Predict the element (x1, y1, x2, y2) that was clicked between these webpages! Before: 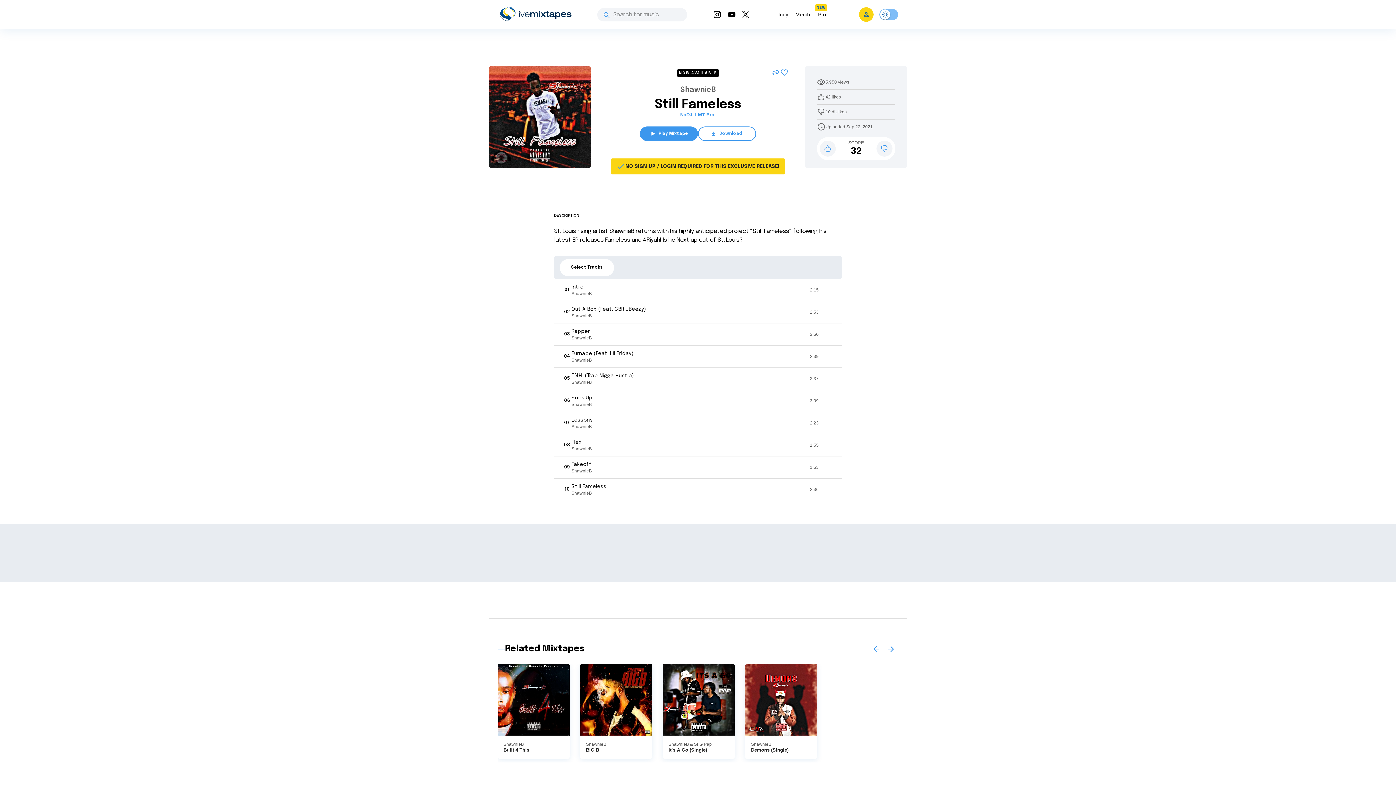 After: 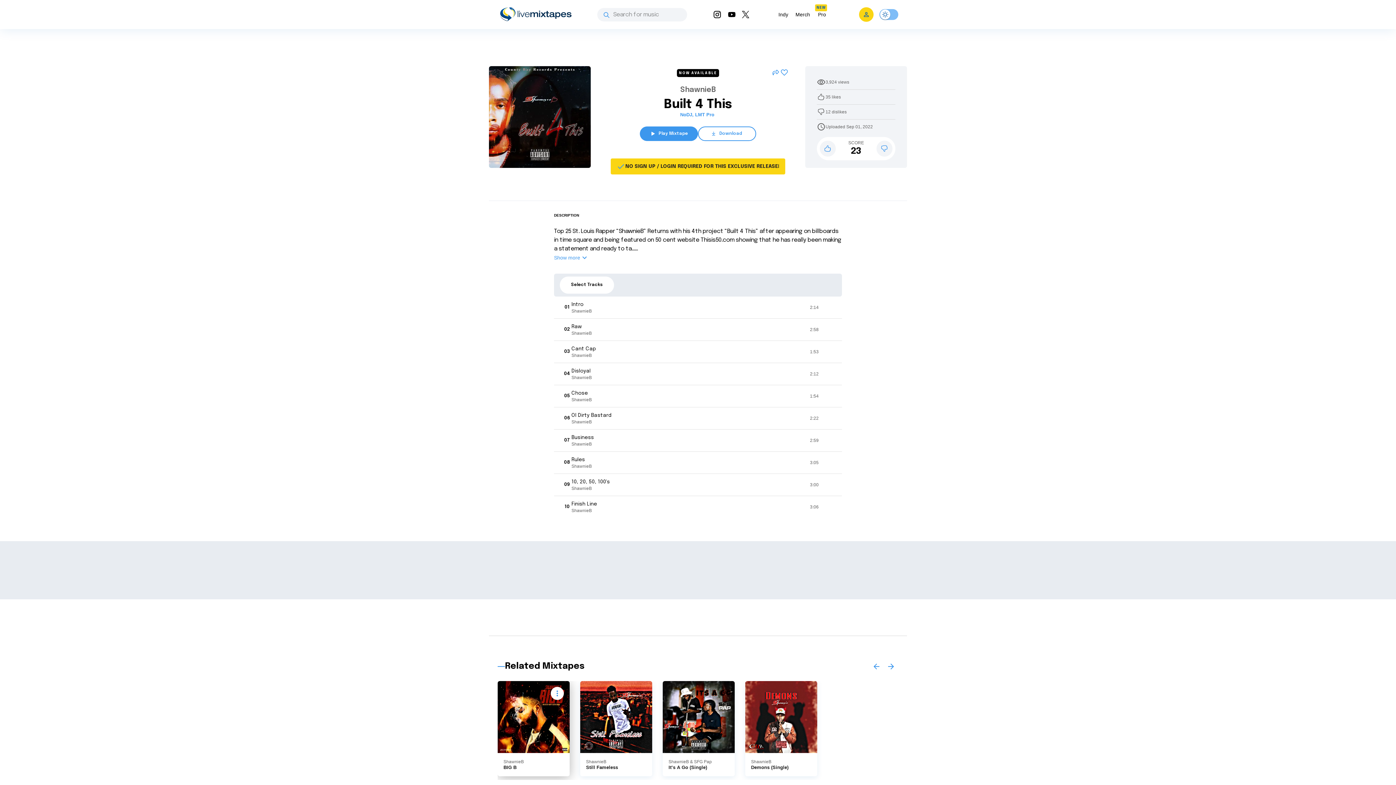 Action: bbox: (497, 664, 569, 736)